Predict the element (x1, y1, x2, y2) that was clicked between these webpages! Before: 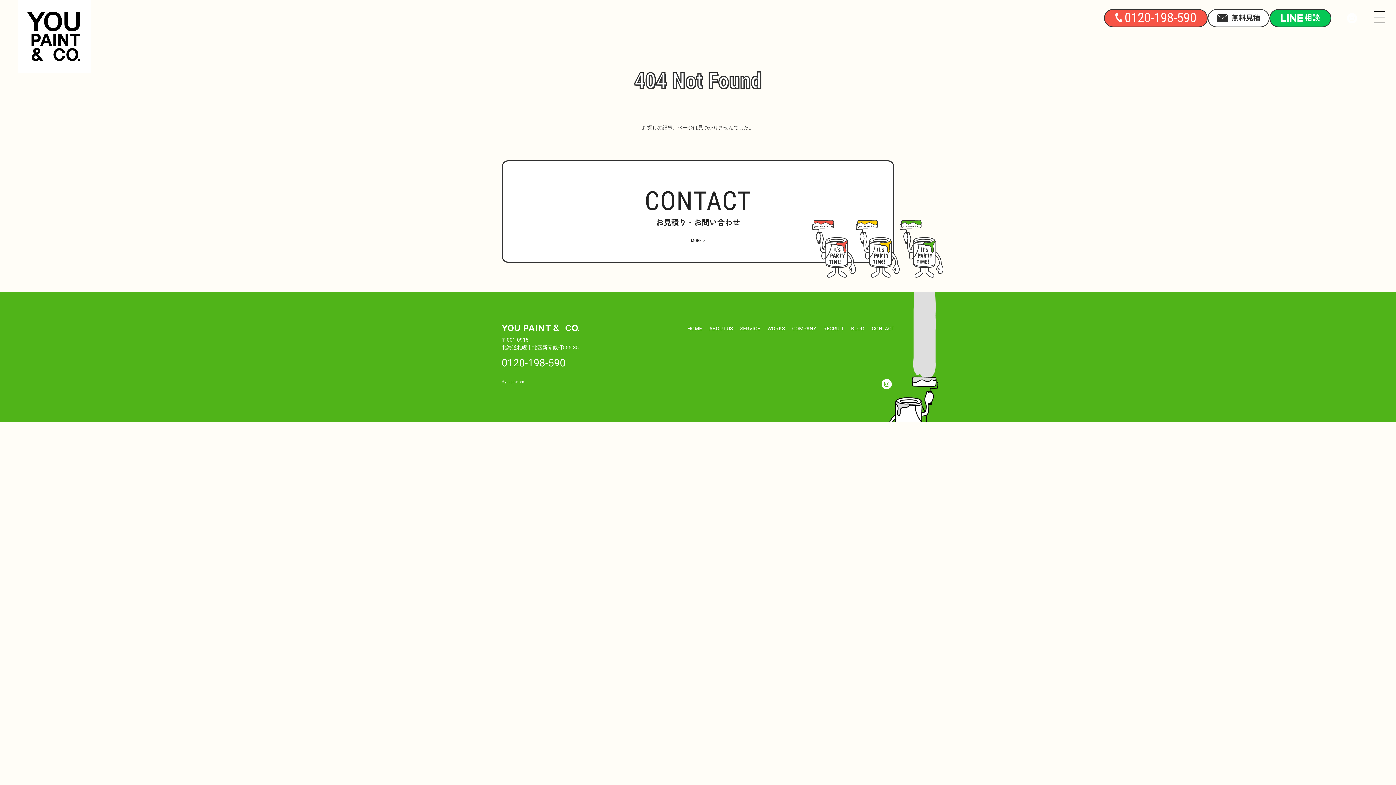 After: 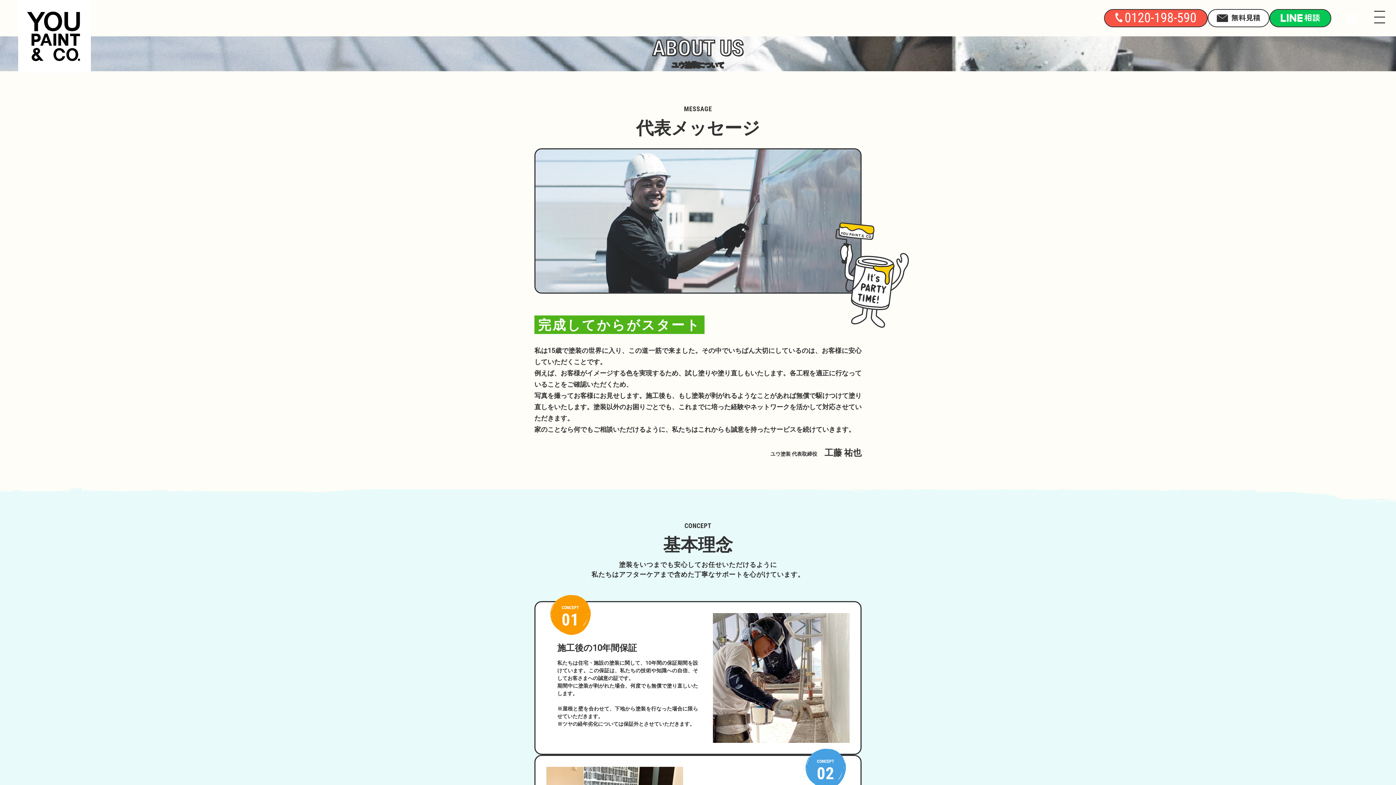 Action: bbox: (709, 325, 733, 333) label: ABOUT US